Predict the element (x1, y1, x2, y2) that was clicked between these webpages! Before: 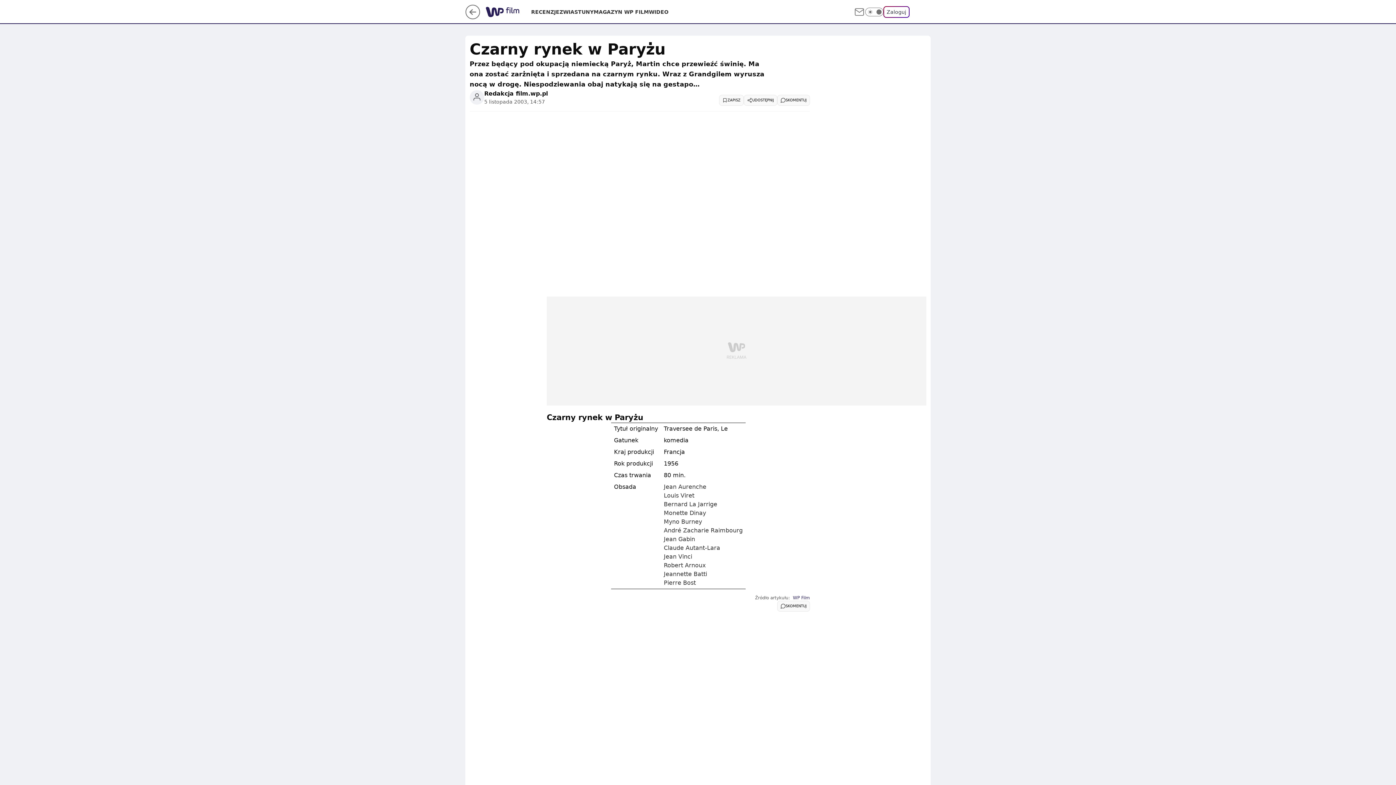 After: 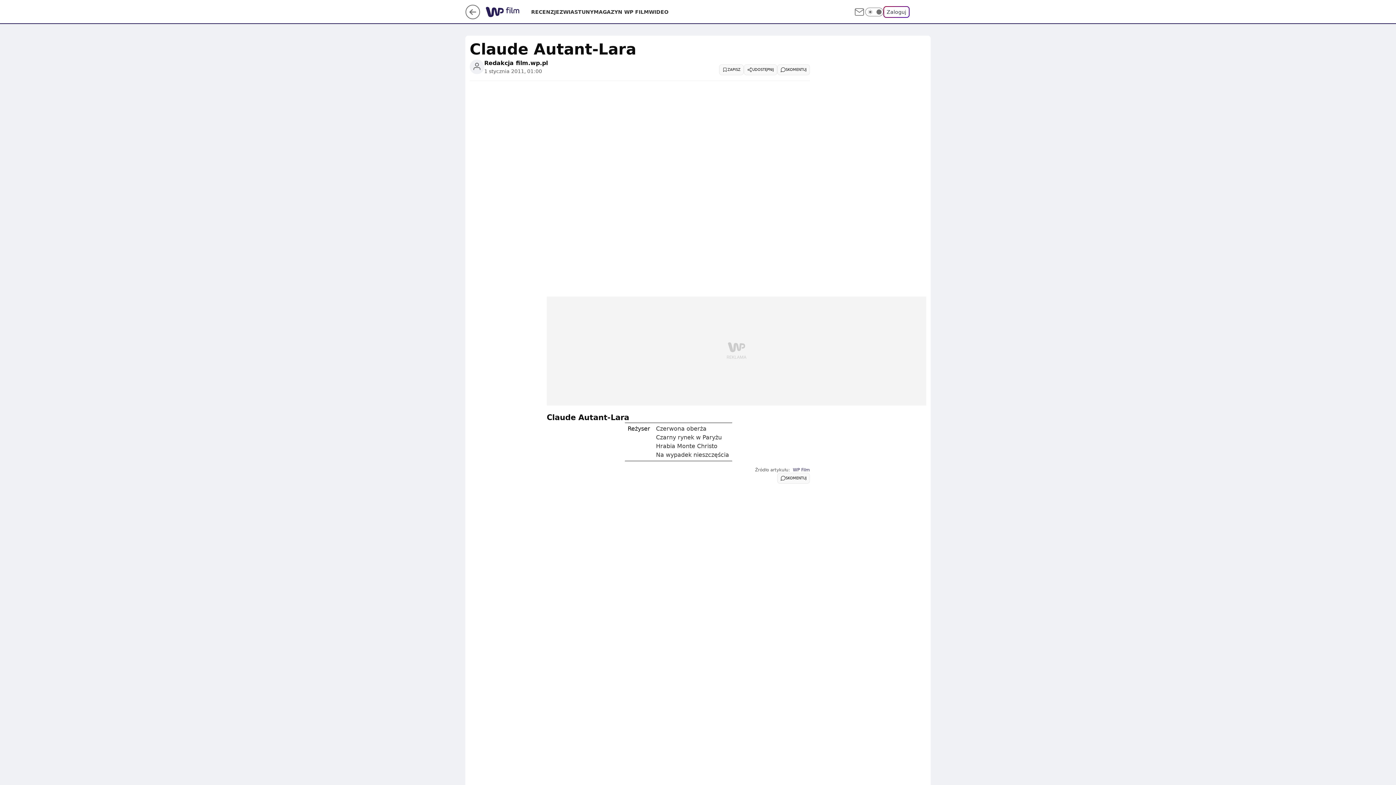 Action: label: Claude Autant-Lara bbox: (664, 544, 720, 551)